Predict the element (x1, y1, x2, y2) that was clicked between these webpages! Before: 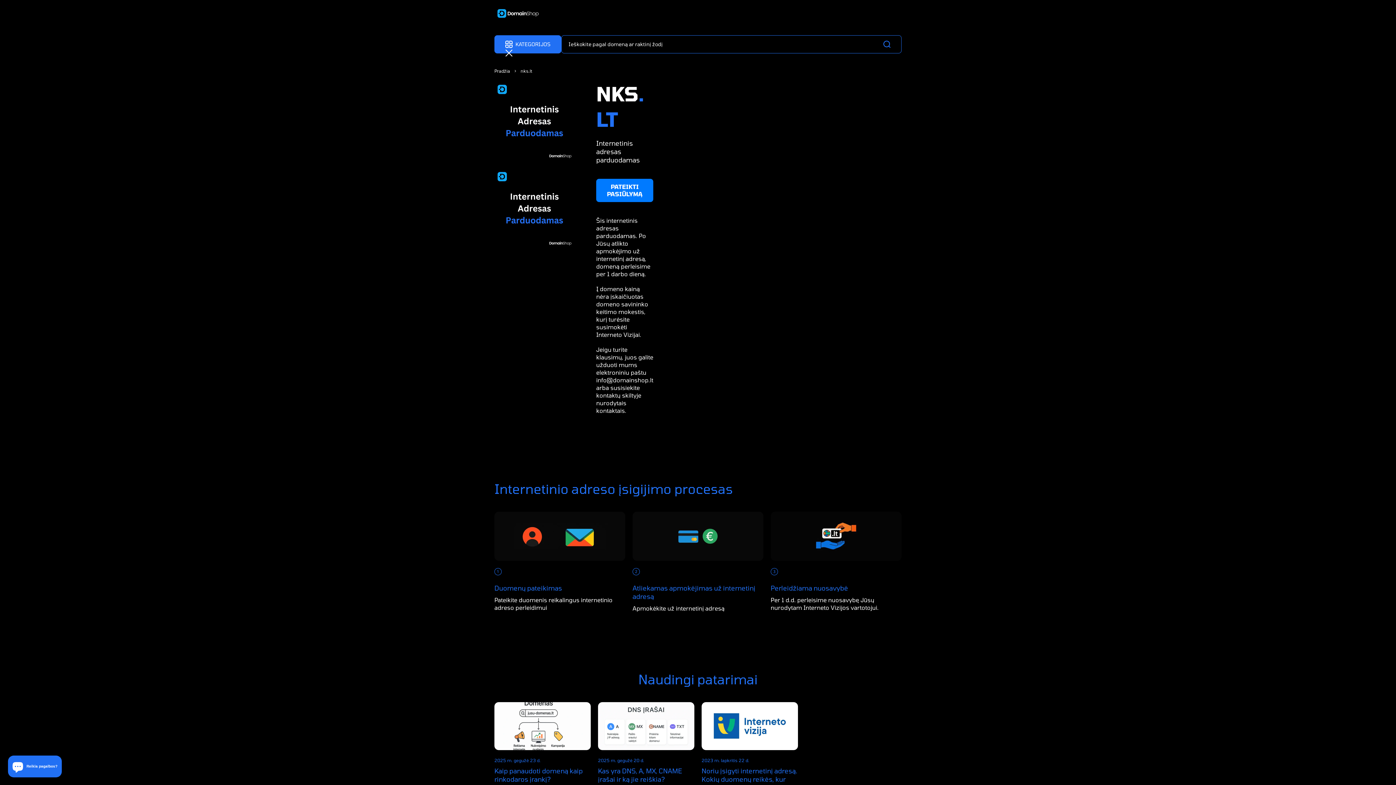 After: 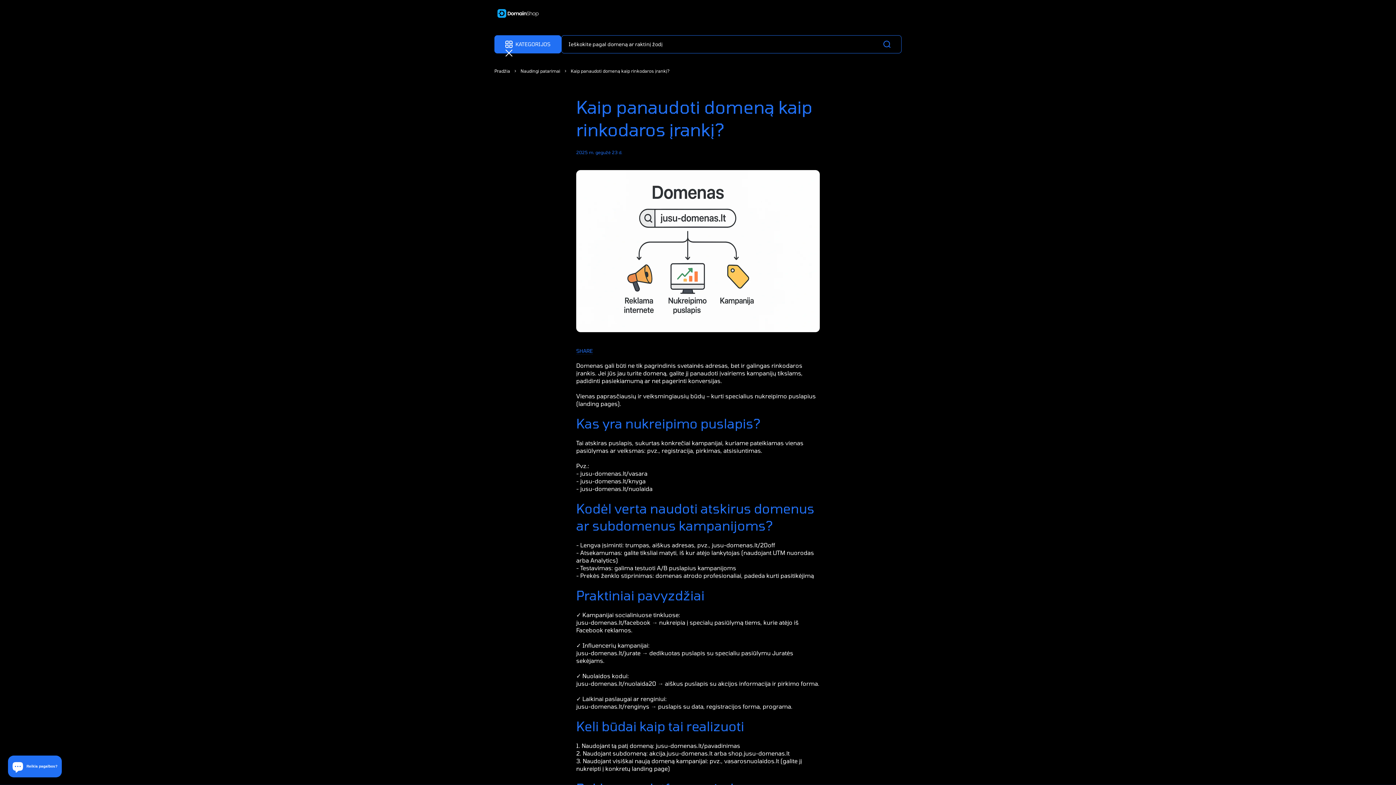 Action: label: 2025 m. gegužė 23 d.
Kaip panaudoti domeną kaip rinkodaros įrankį?

Sužinokite, kaip domeną paversti veiksmingu rinkodaros įrankiu: kurkite kampanijoms skirtus puslapius, naudokite subdomenus ir padidinkite reklamos efektyvumą. bbox: (494, 702, 590, 829)